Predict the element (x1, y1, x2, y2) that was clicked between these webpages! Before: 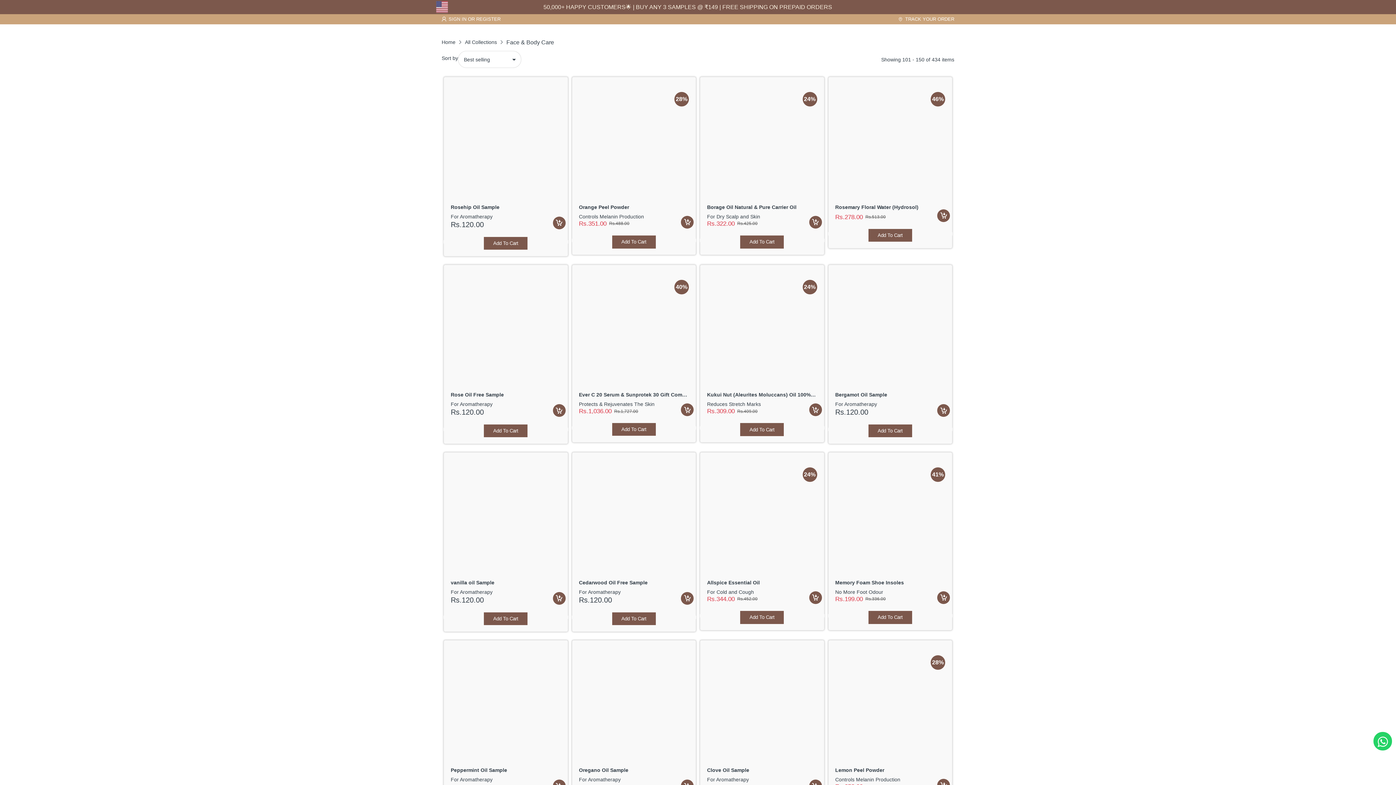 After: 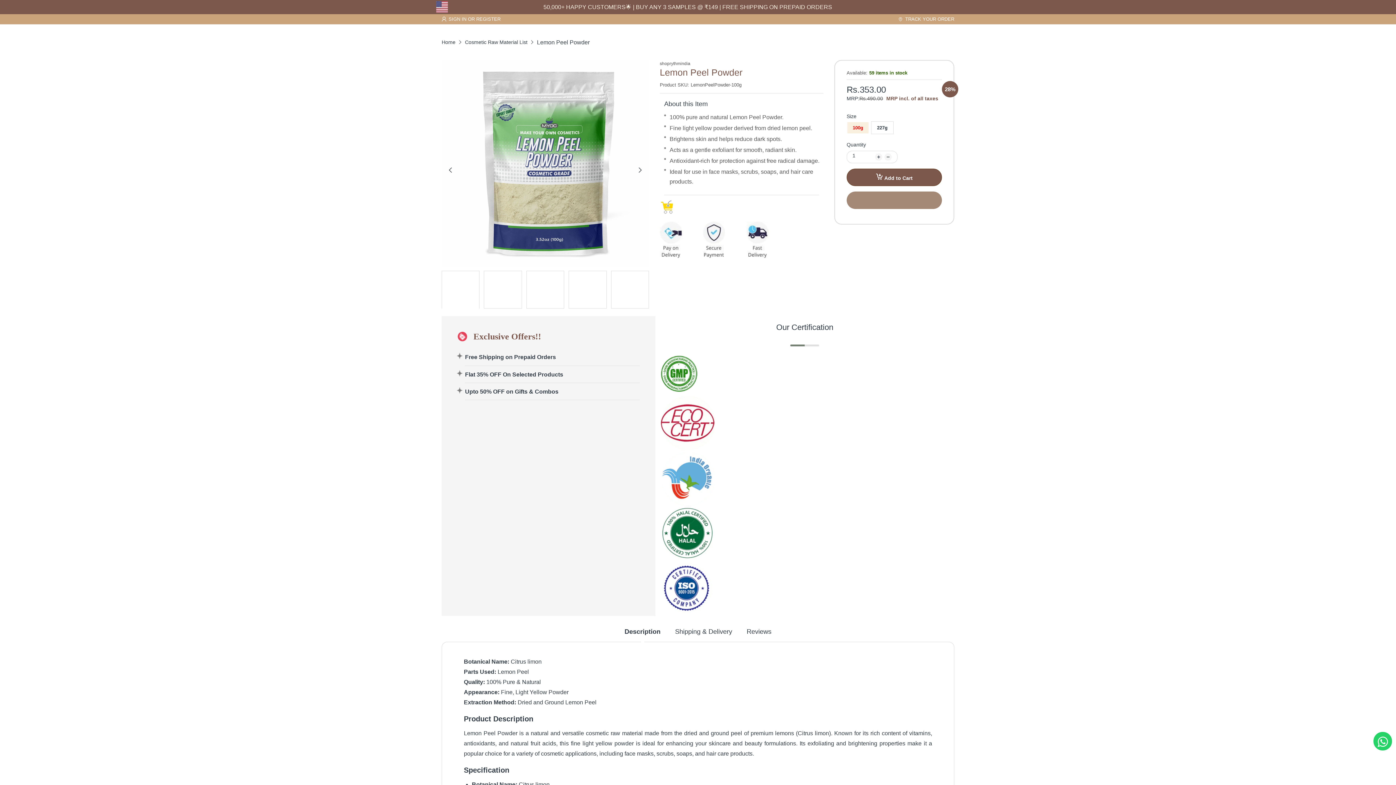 Action: bbox: (835, 651, 945, 761)